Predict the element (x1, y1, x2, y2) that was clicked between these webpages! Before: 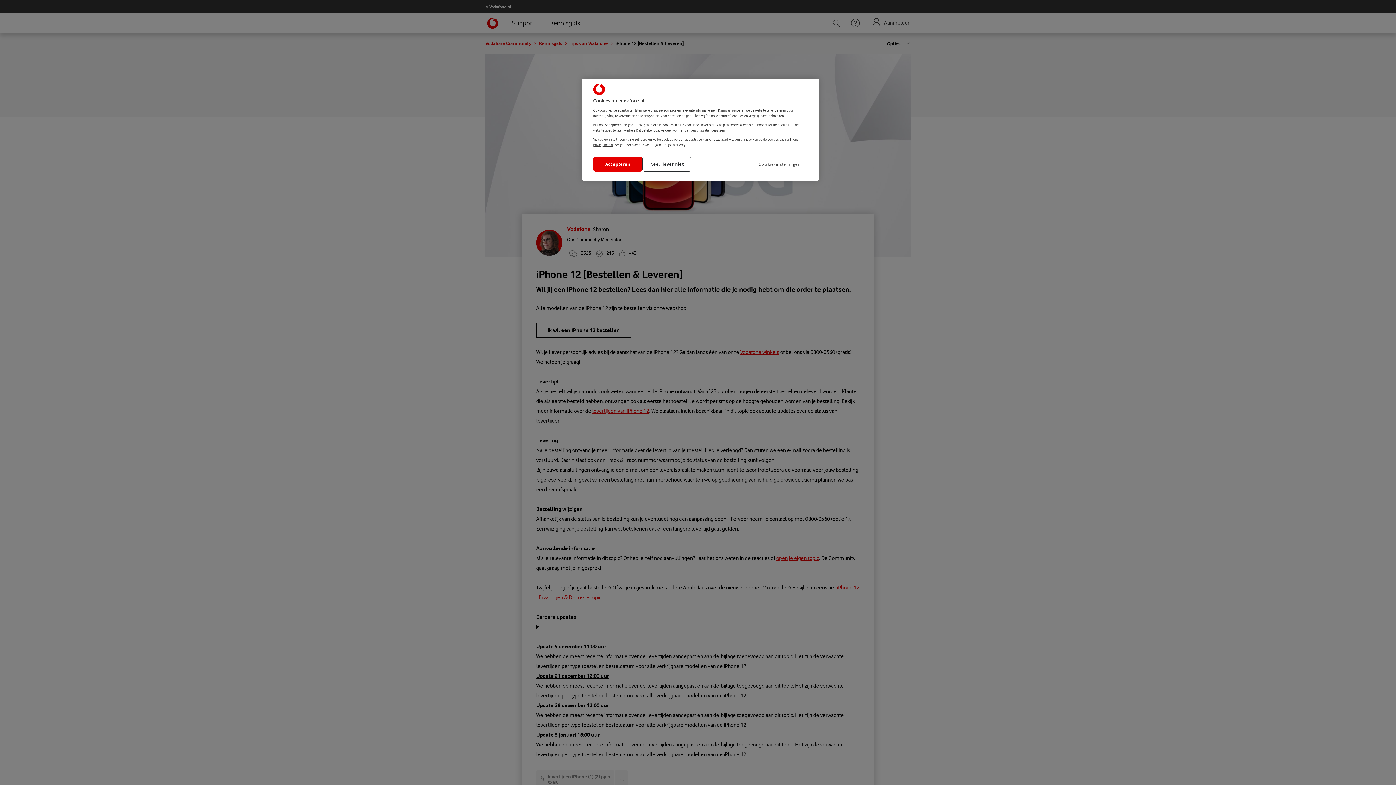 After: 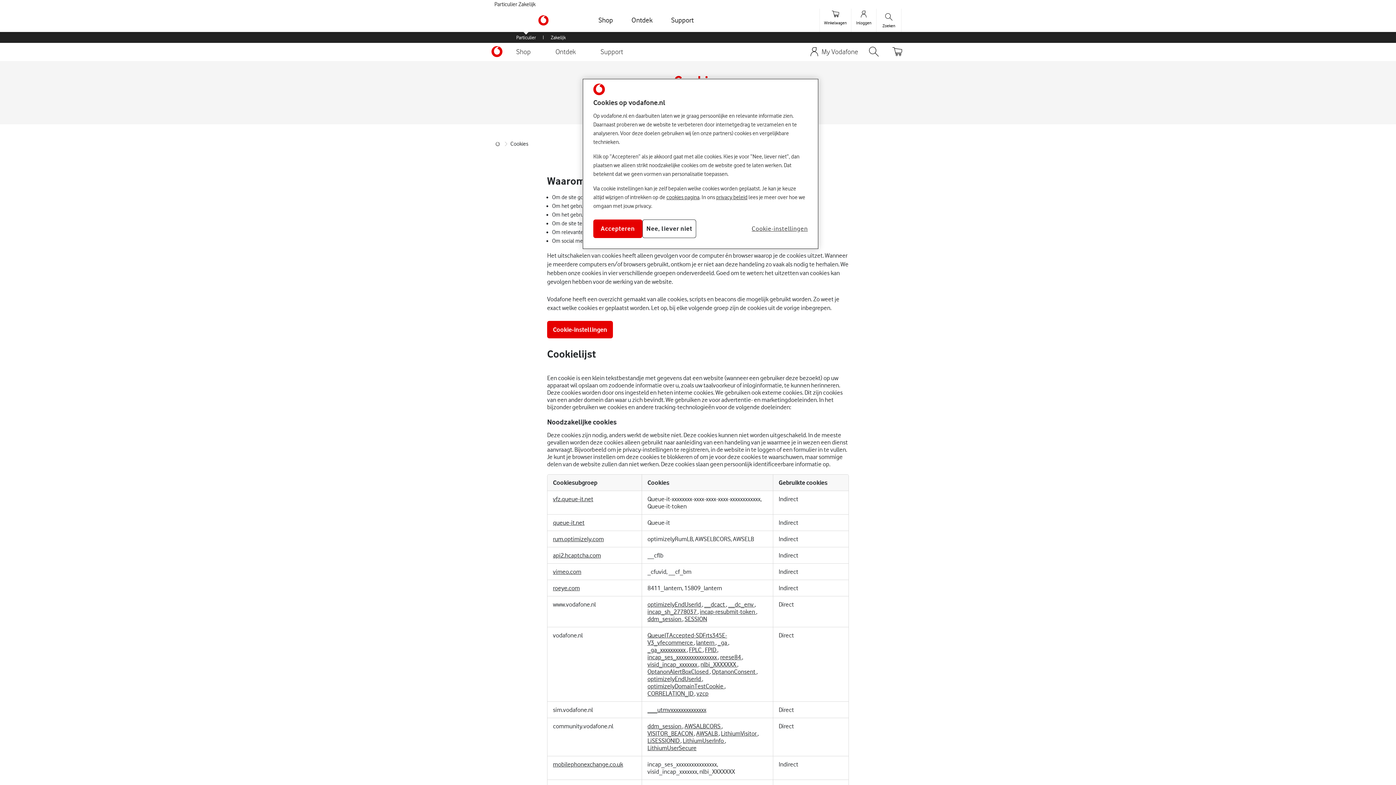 Action: bbox: (767, 137, 788, 141) label: cookies pagina